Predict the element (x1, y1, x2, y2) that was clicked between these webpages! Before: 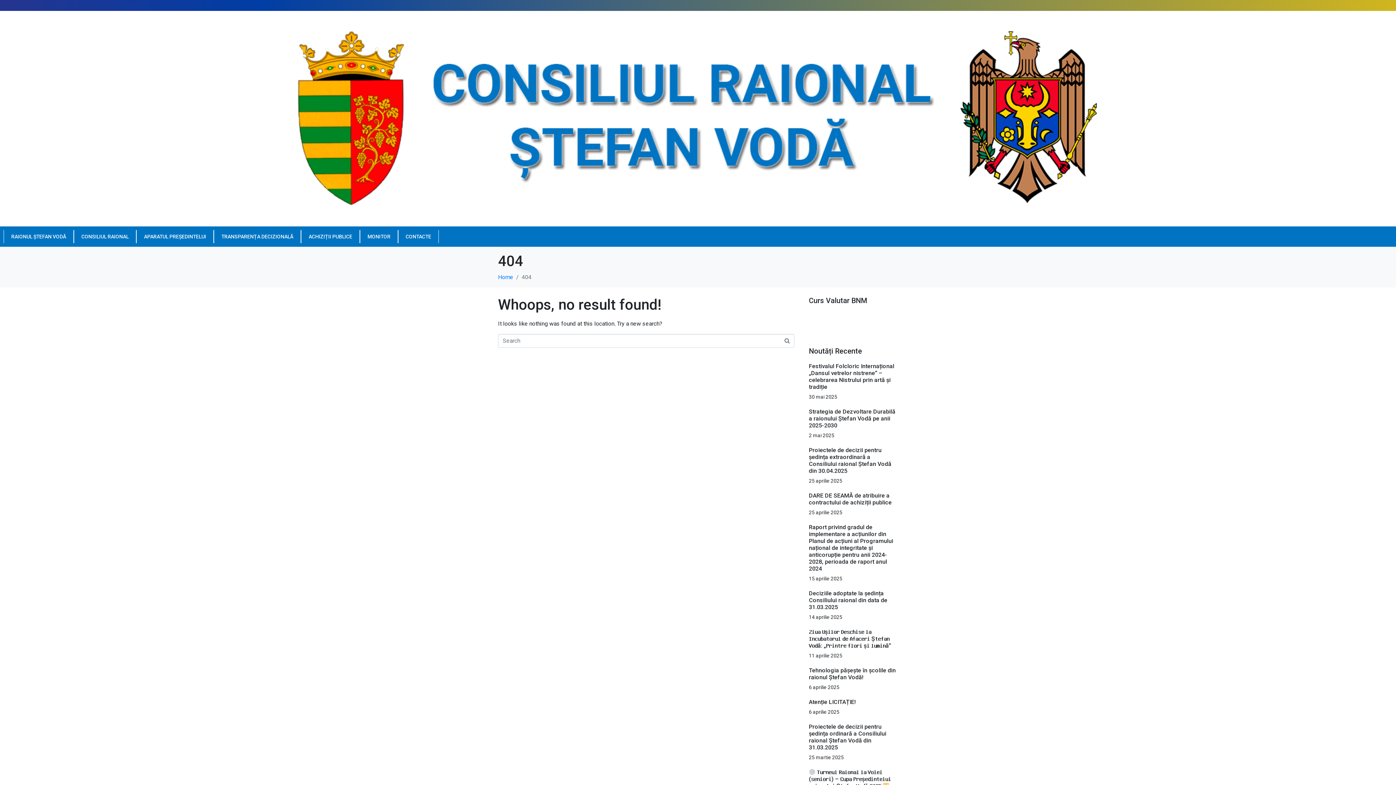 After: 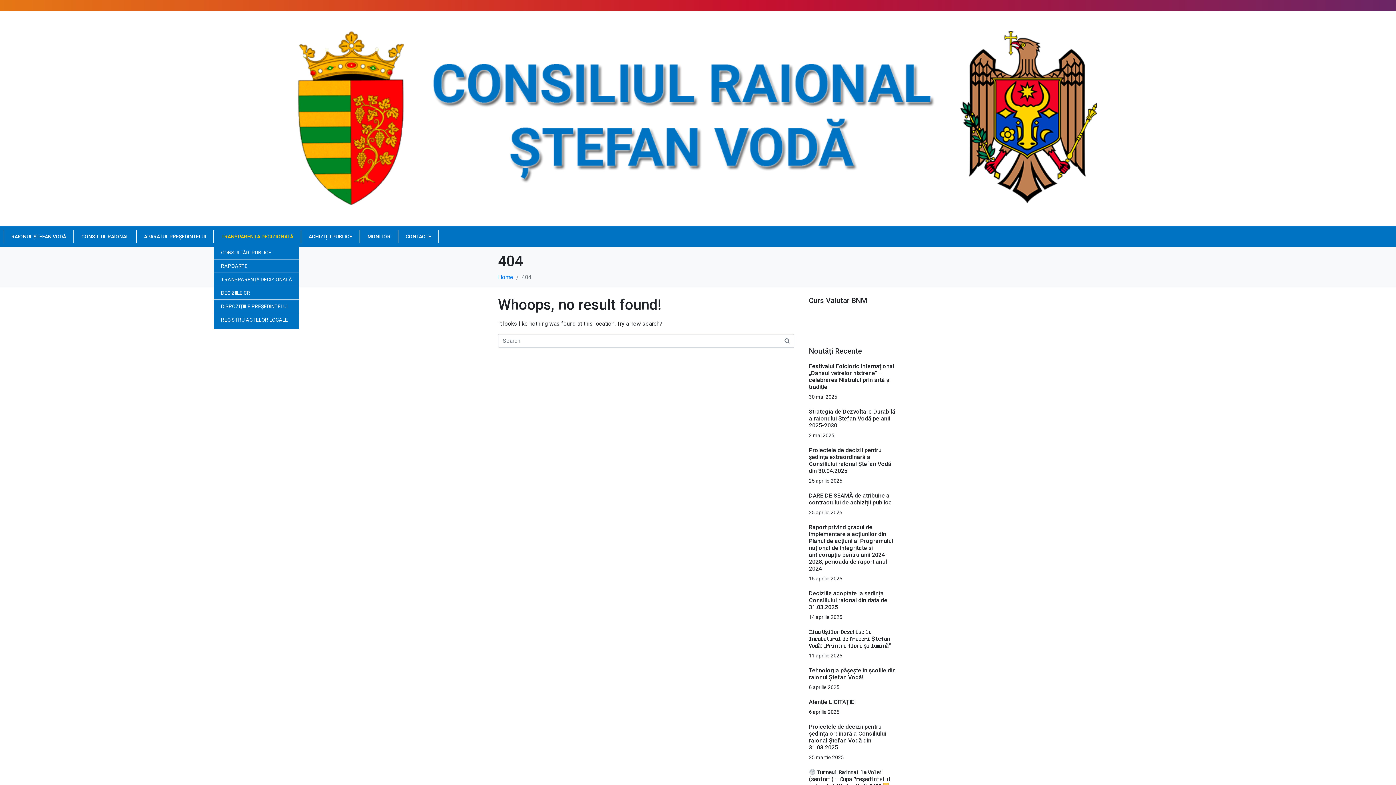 Action: label: TRANSPARENȚA DECIZIONALĂ bbox: (213, 230, 301, 243)